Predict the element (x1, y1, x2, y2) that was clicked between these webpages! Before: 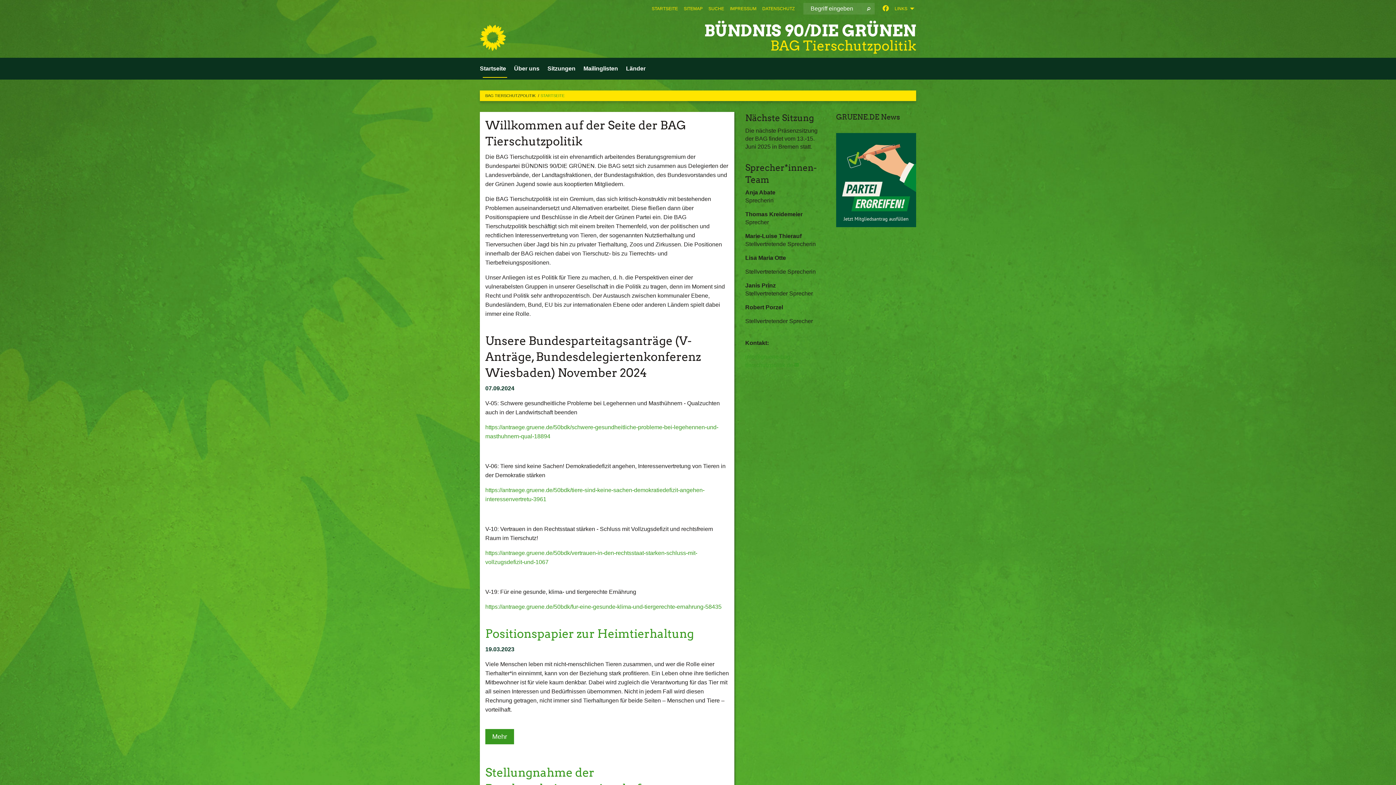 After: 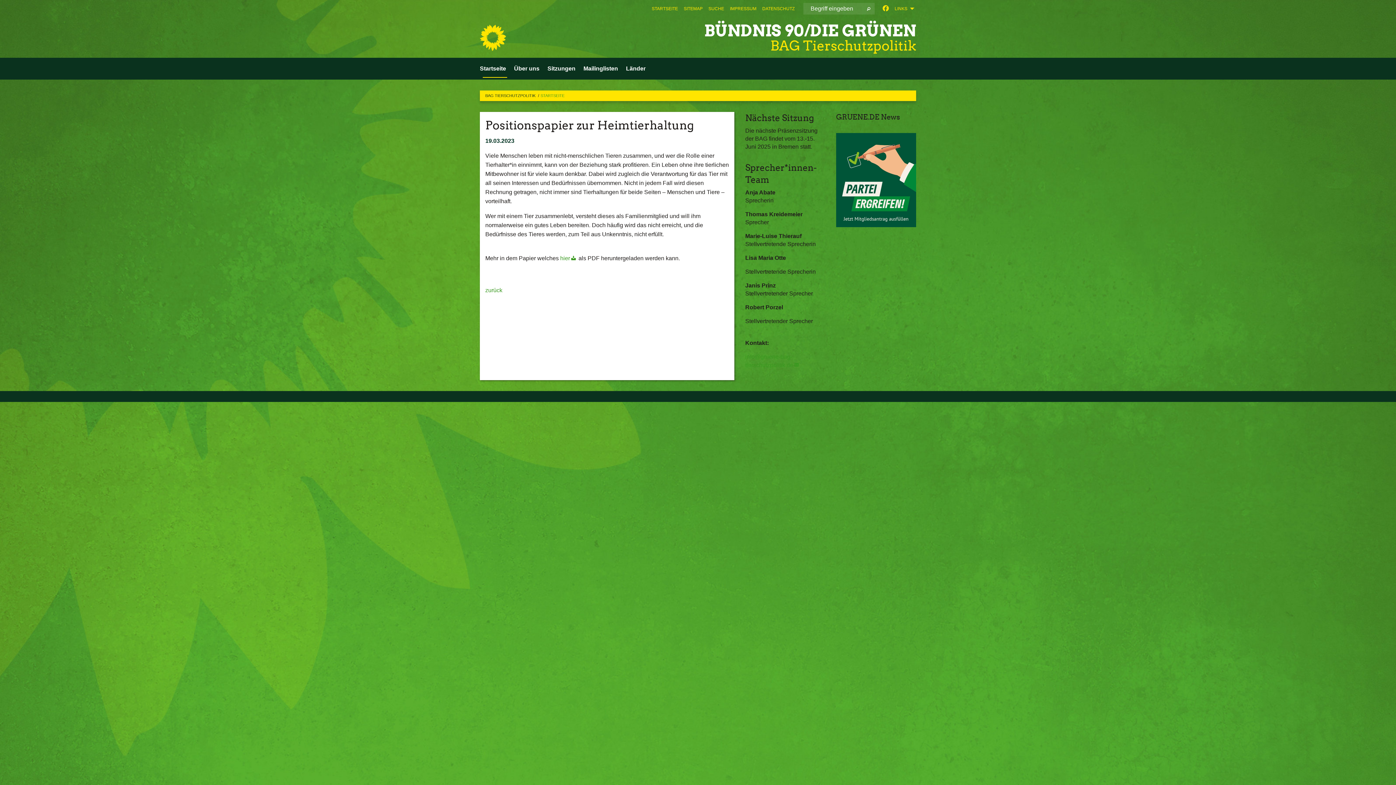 Action: bbox: (485, 729, 514, 744) label: Mehr